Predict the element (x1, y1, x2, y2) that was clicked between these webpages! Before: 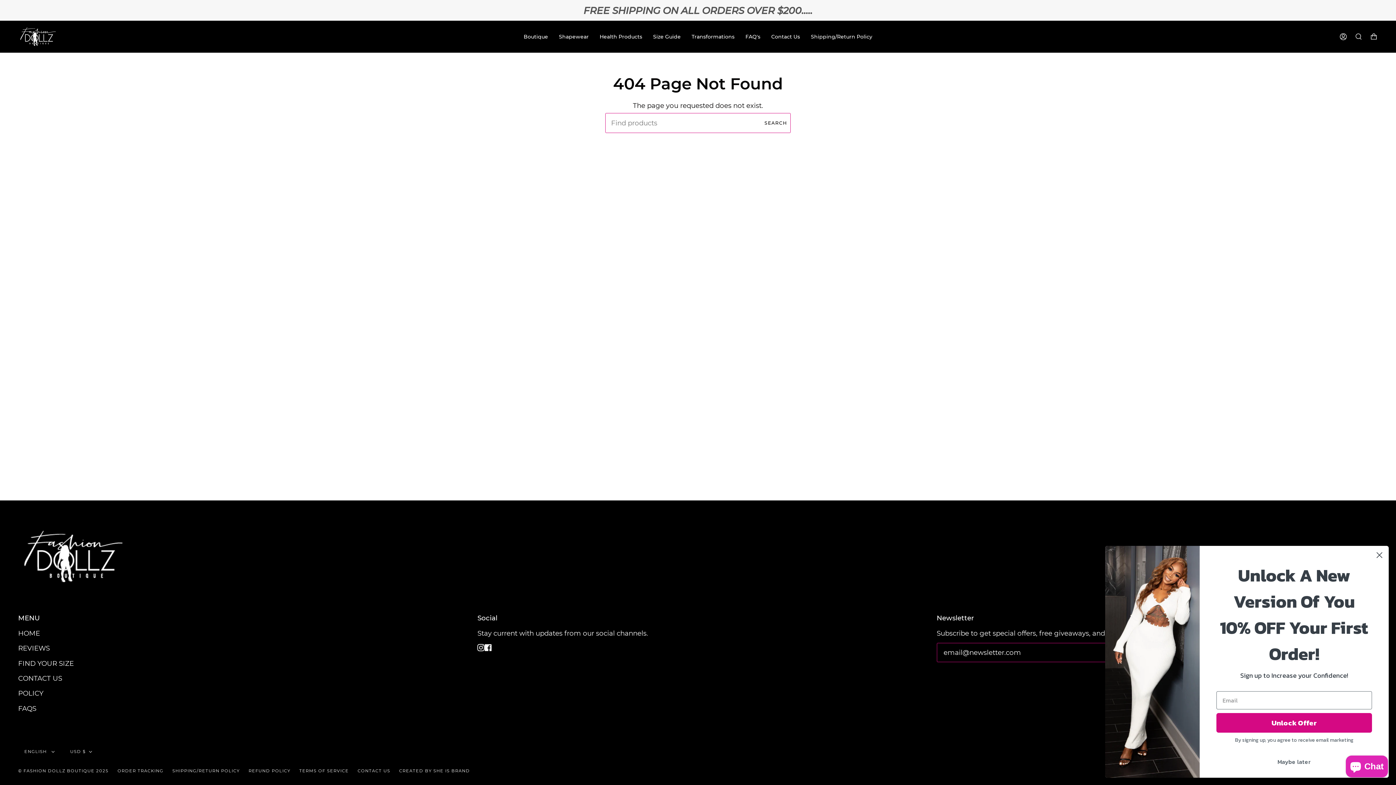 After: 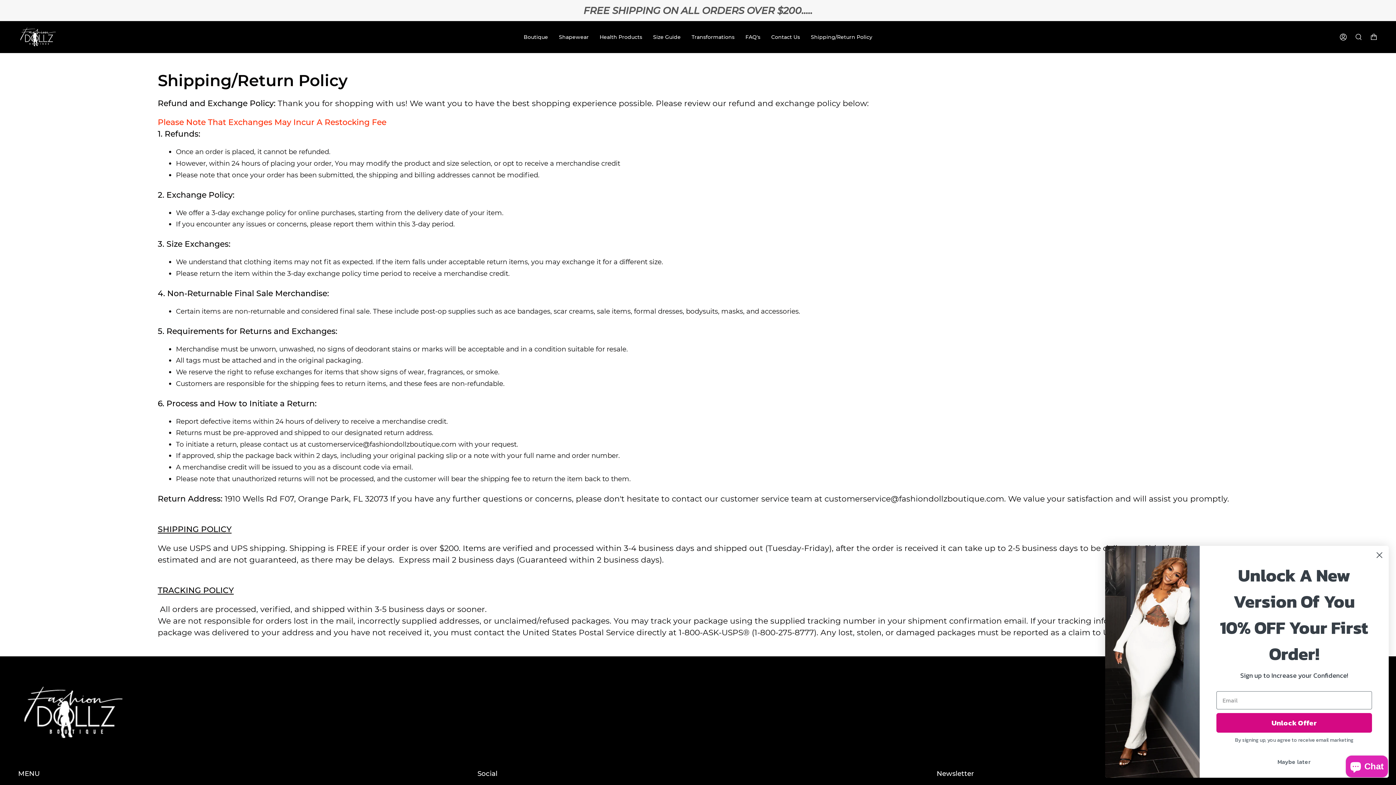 Action: bbox: (172, 768, 239, 773) label: SHIPPING/RETURN POLICY